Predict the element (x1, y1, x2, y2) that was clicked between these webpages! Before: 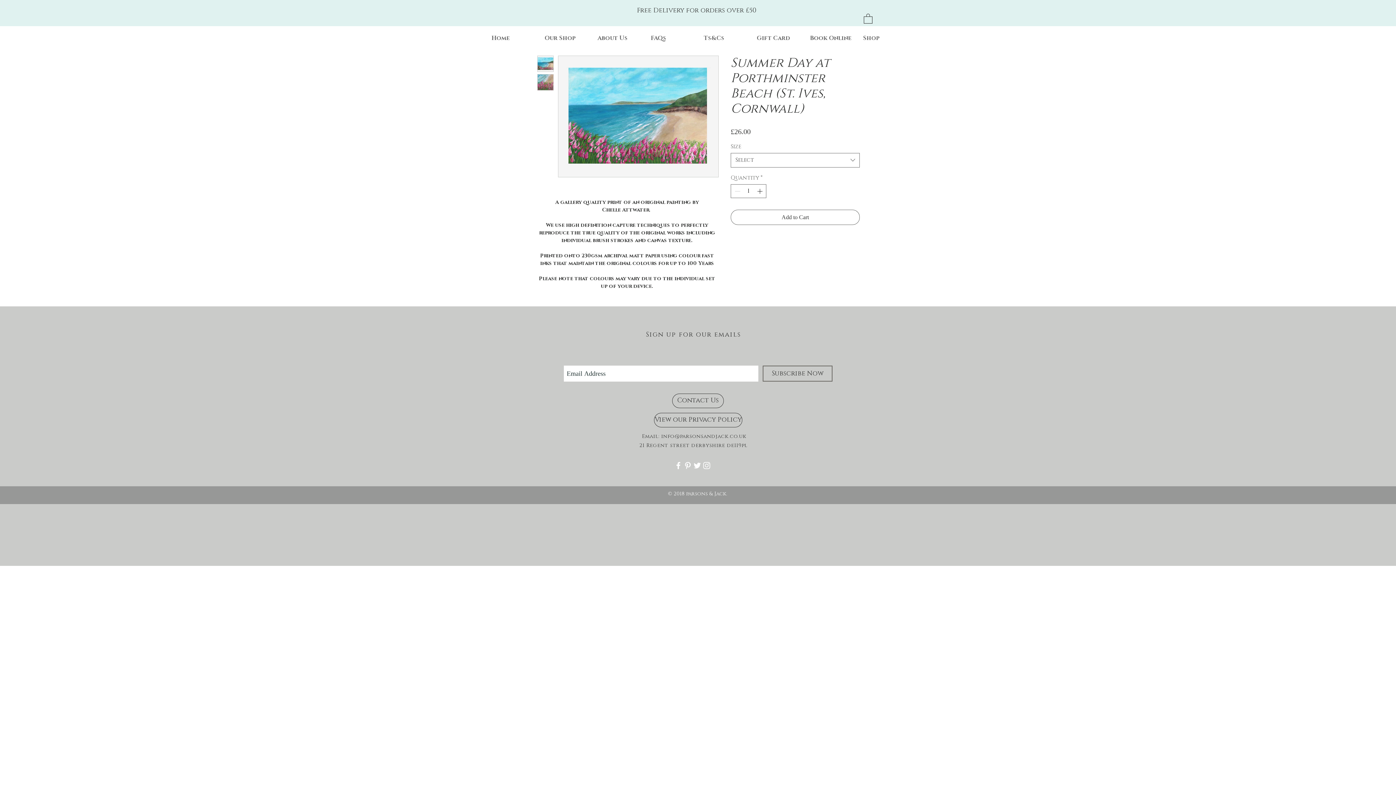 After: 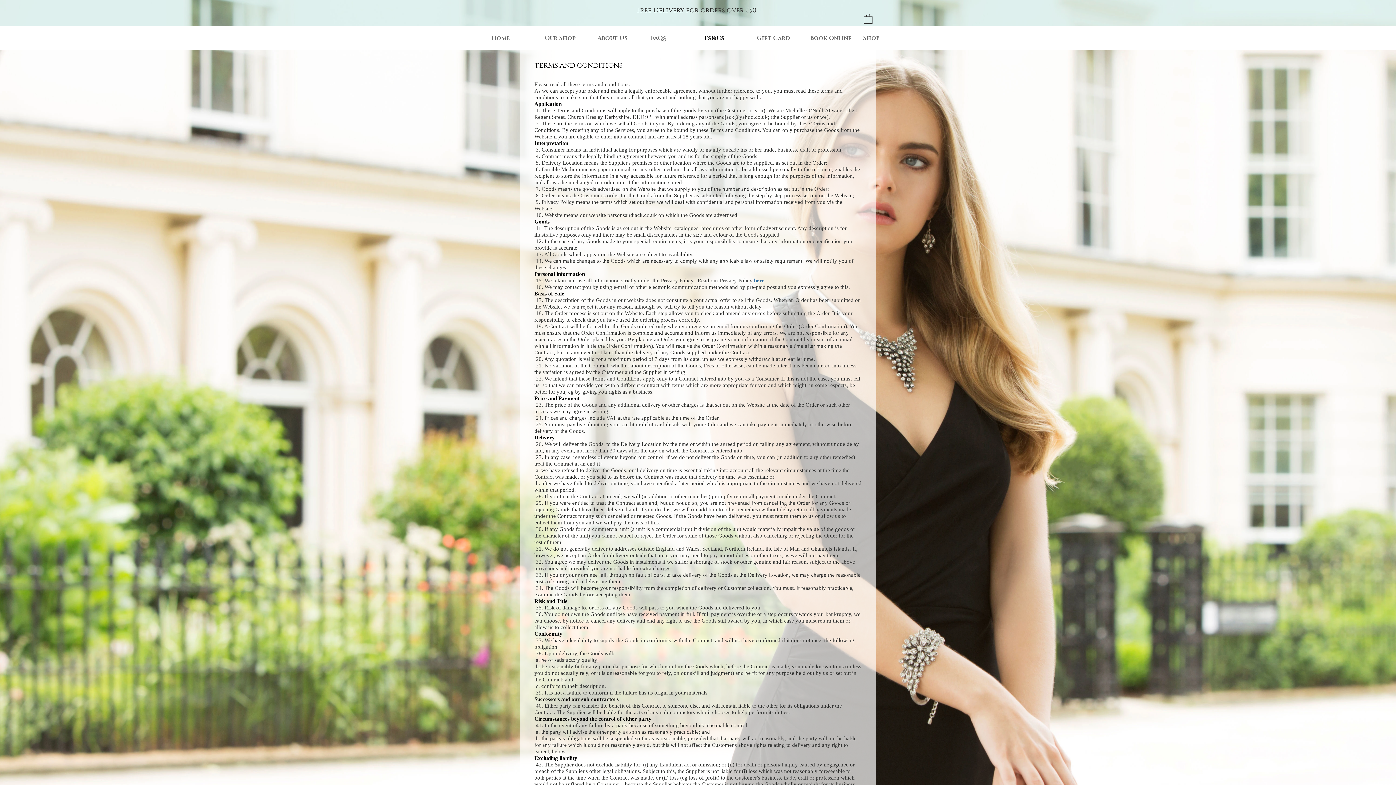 Action: label: Ts&Cs bbox: (698, 26, 751, 50)